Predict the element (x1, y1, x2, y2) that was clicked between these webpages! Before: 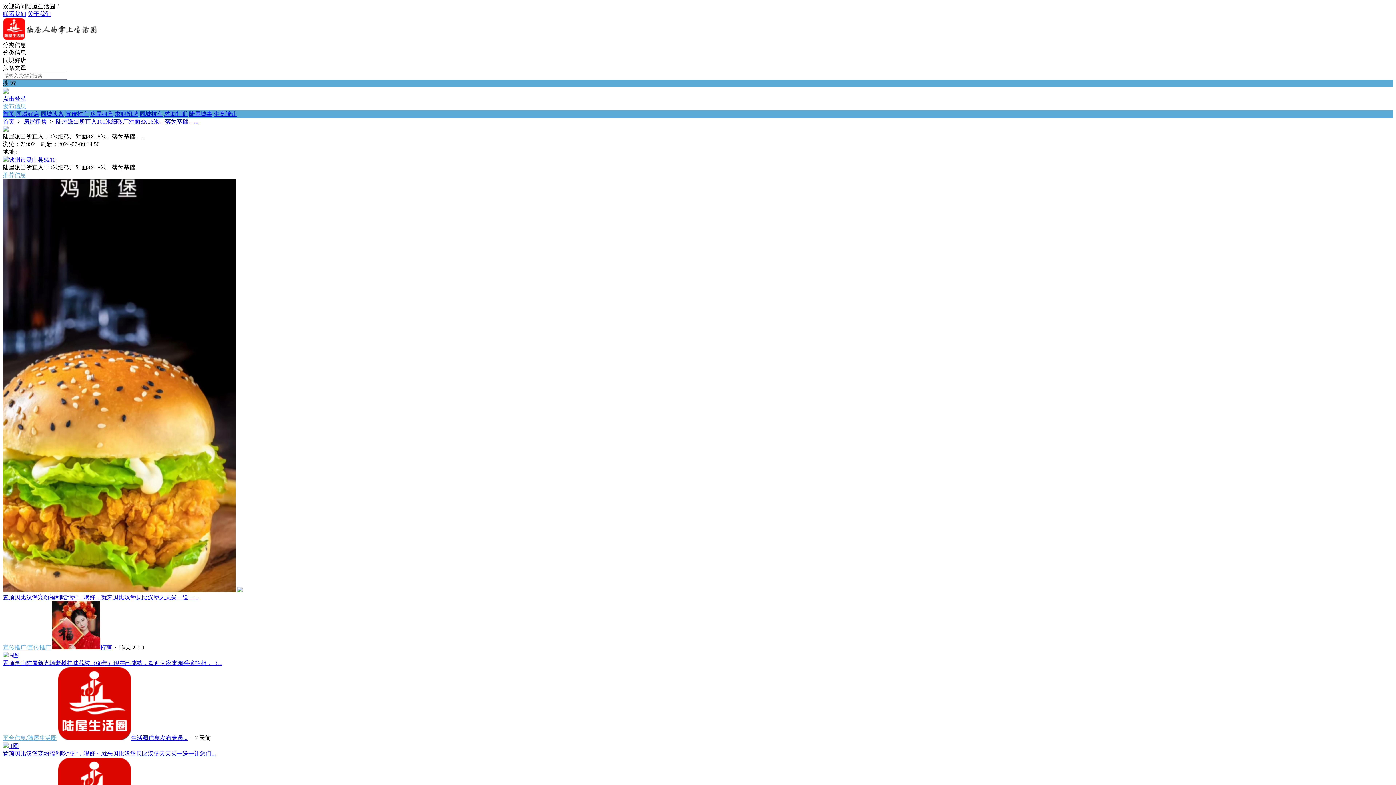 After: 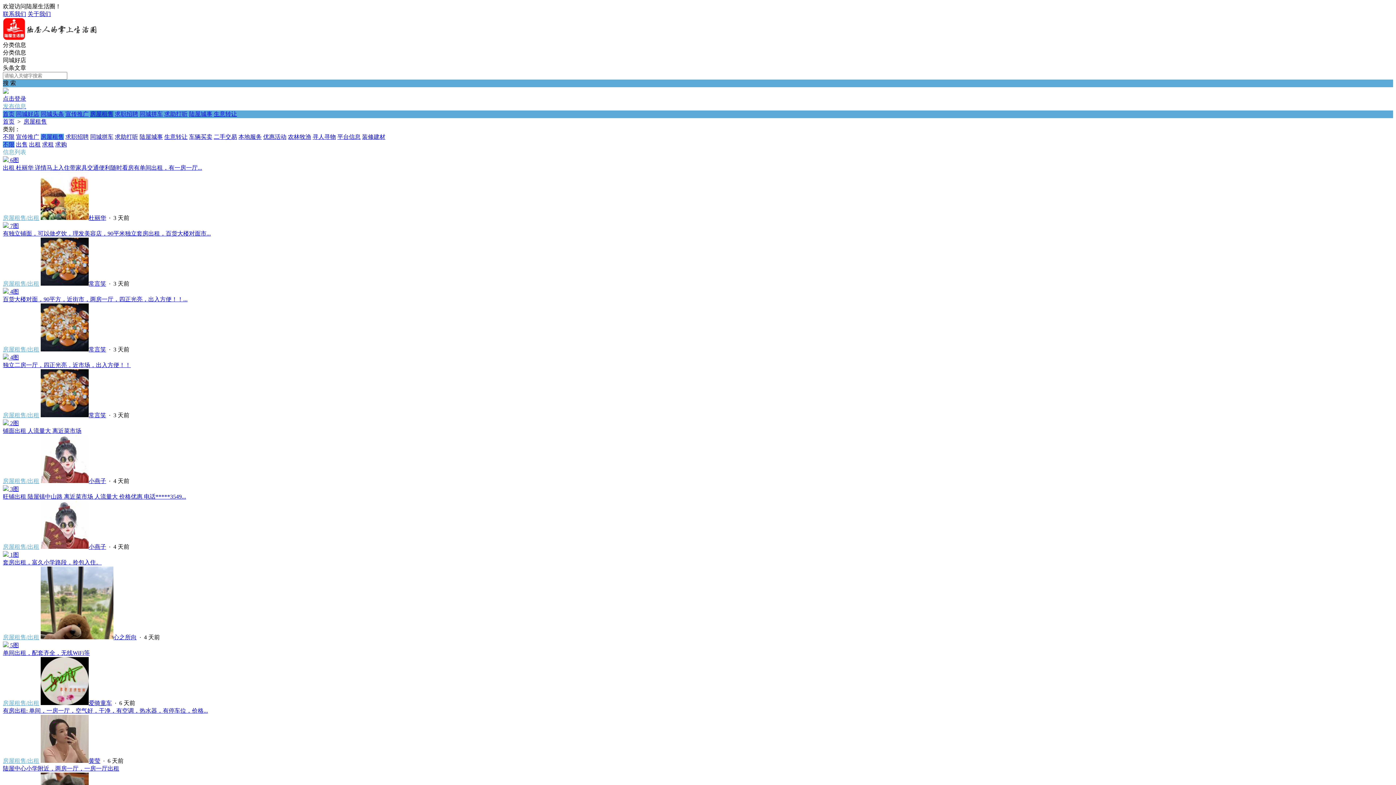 Action: bbox: (23, 118, 46, 124) label: 房屋租售